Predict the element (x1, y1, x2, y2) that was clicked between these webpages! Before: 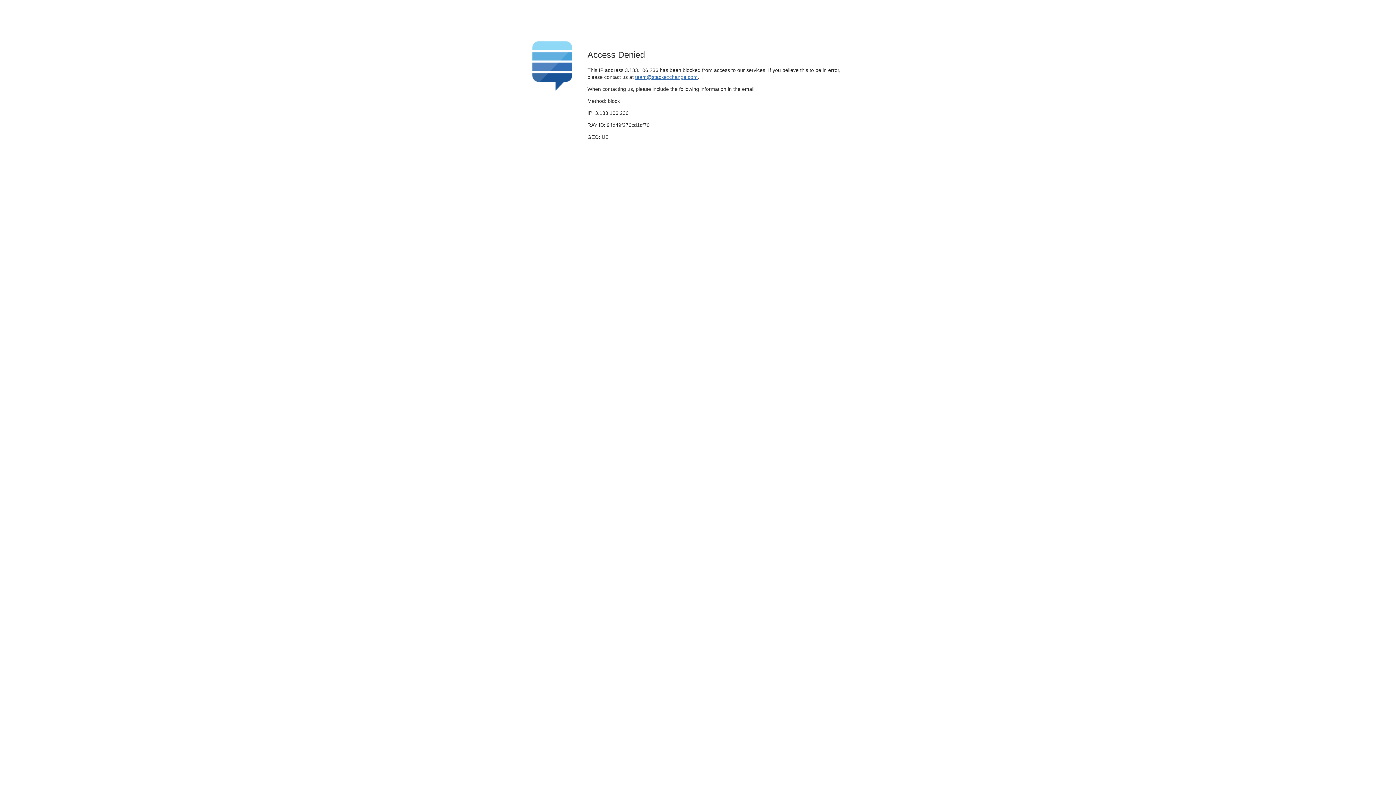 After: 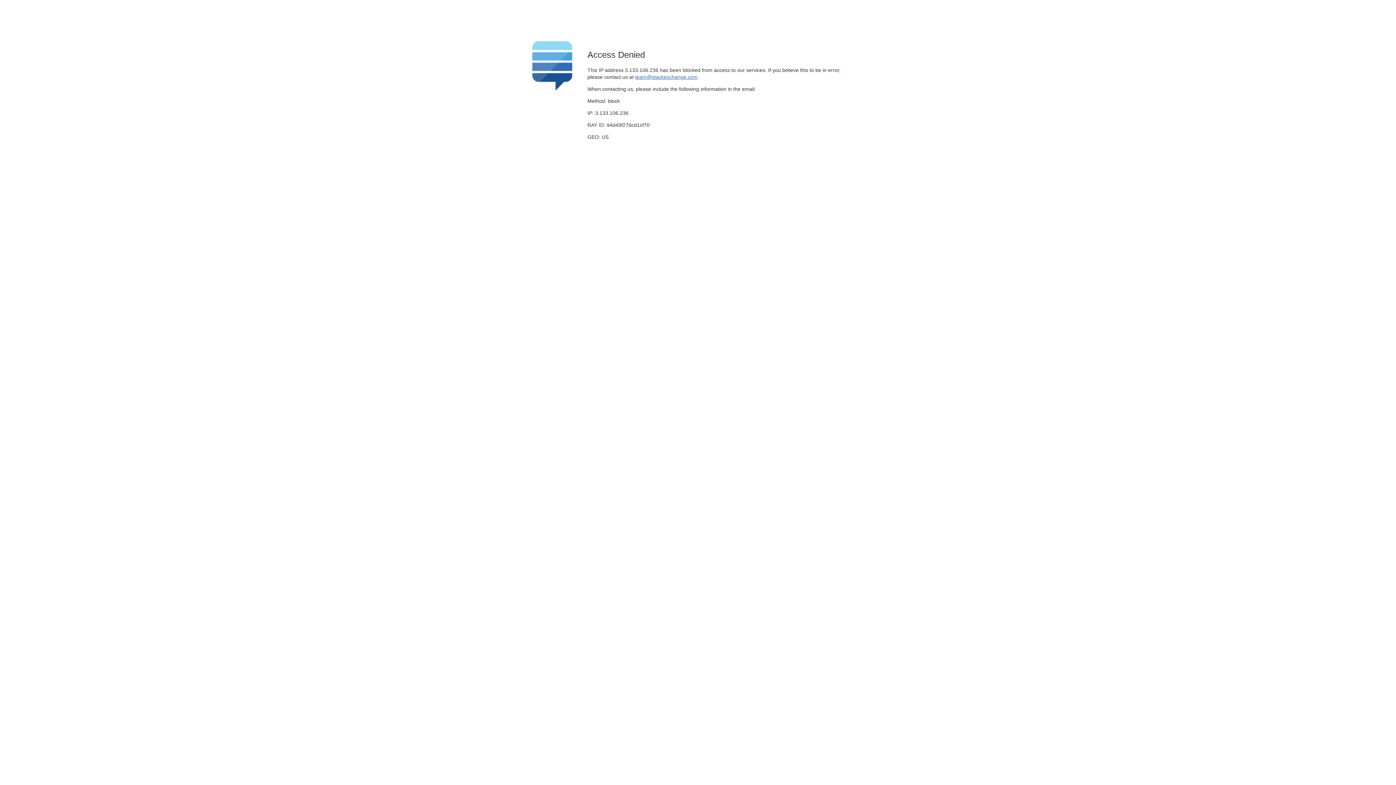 Action: label: team@stackexchange.com bbox: (635, 74, 697, 79)